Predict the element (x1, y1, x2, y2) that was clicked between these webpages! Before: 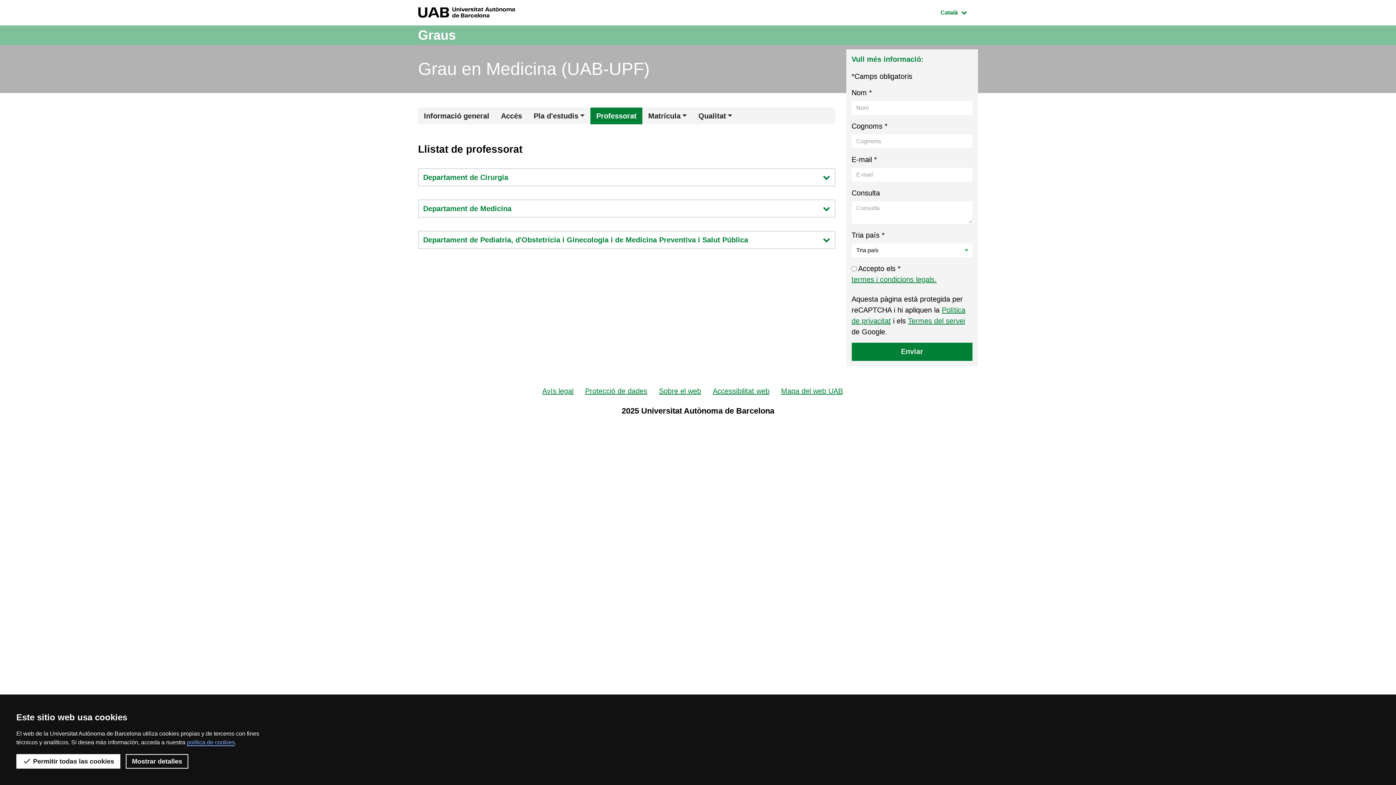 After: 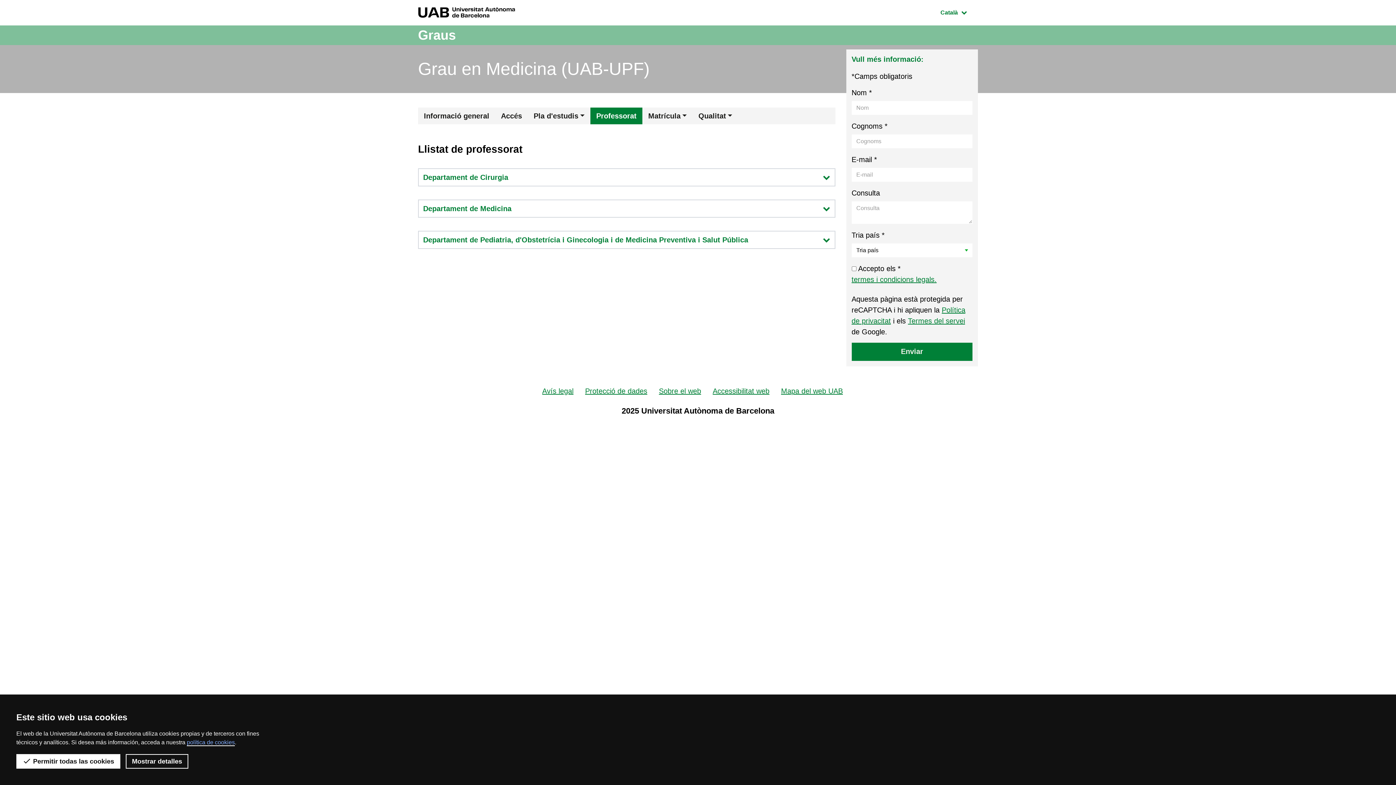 Action: bbox: (186, 739, 234, 746) label: política de cookies